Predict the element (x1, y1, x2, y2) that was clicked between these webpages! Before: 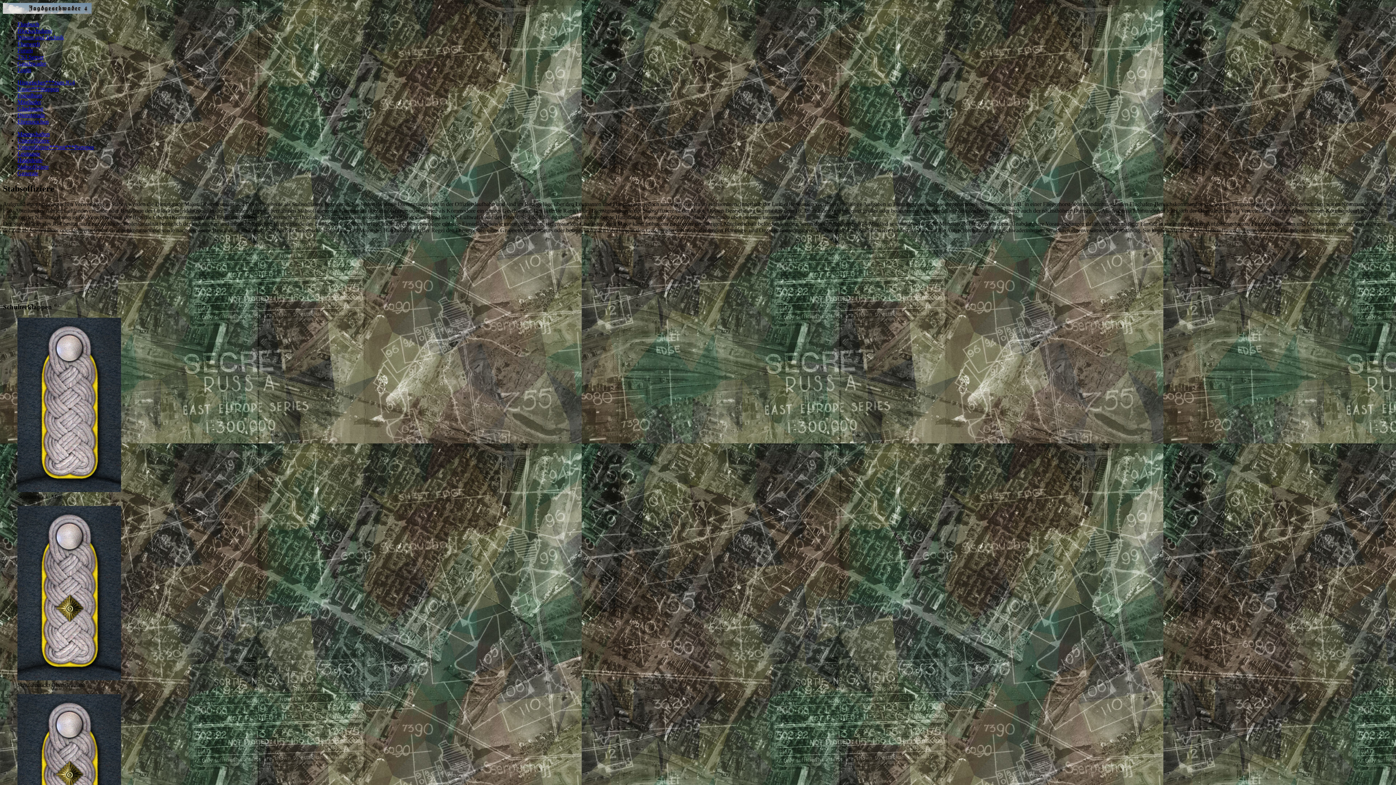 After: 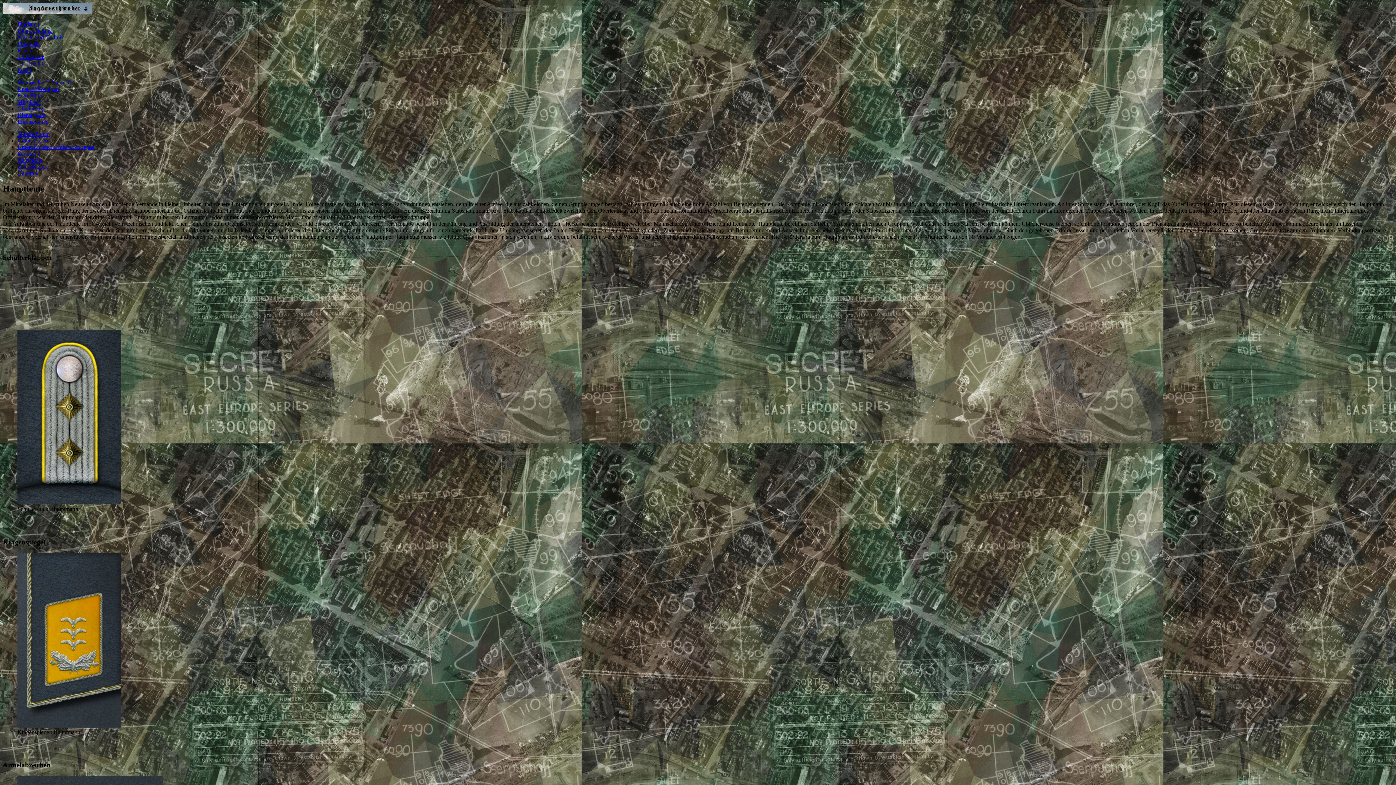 Action: bbox: (17, 157, 42, 163) label: Hauptleute